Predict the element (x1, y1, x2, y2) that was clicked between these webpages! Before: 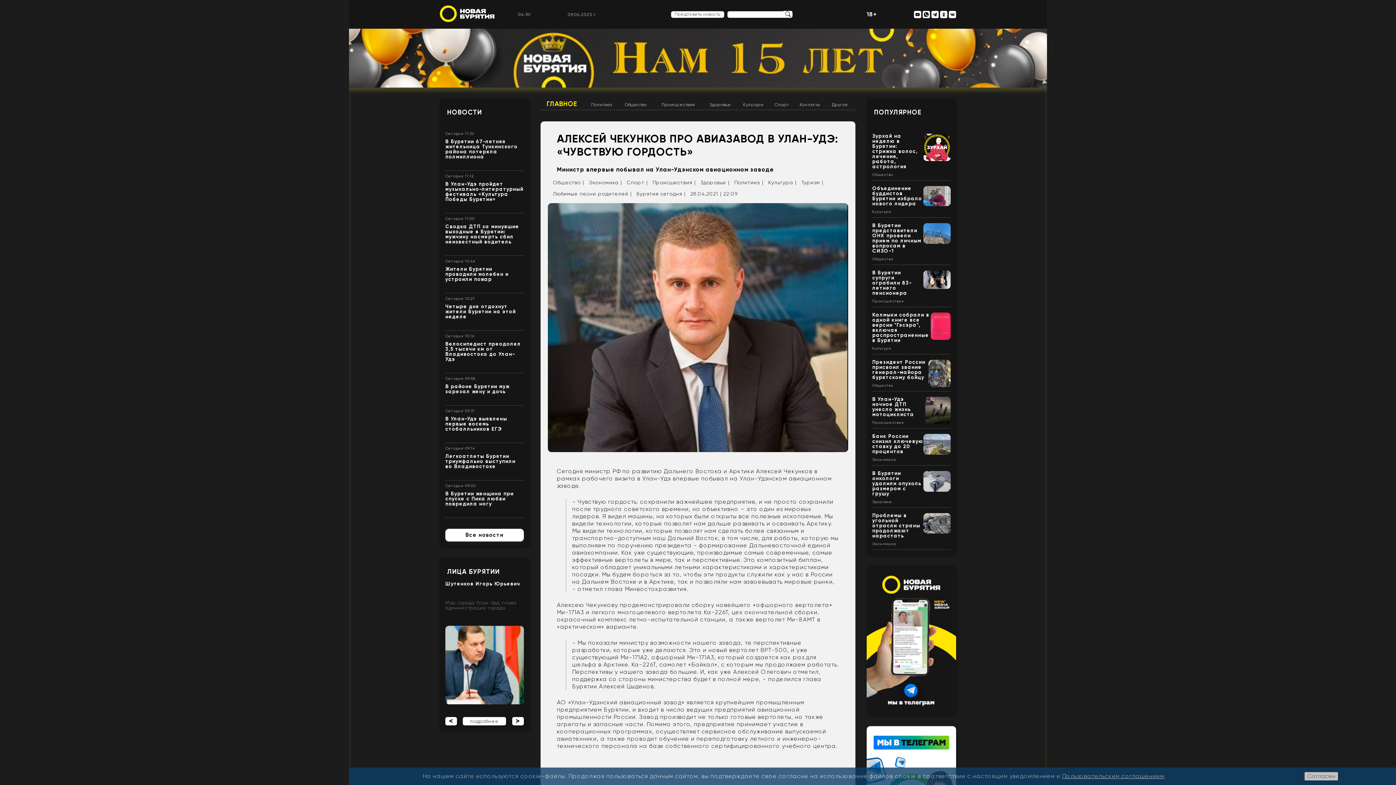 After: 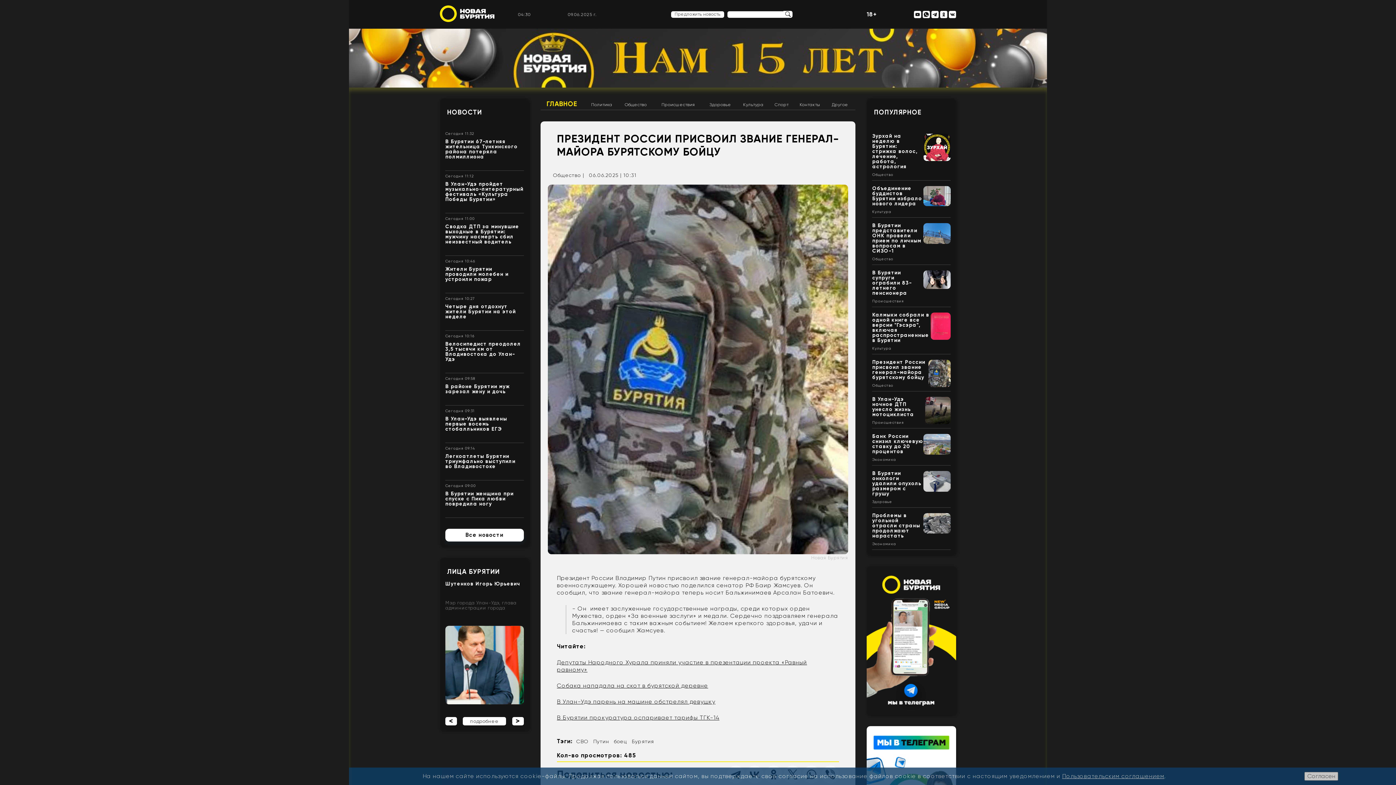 Action: bbox: (928, 381, 950, 388)